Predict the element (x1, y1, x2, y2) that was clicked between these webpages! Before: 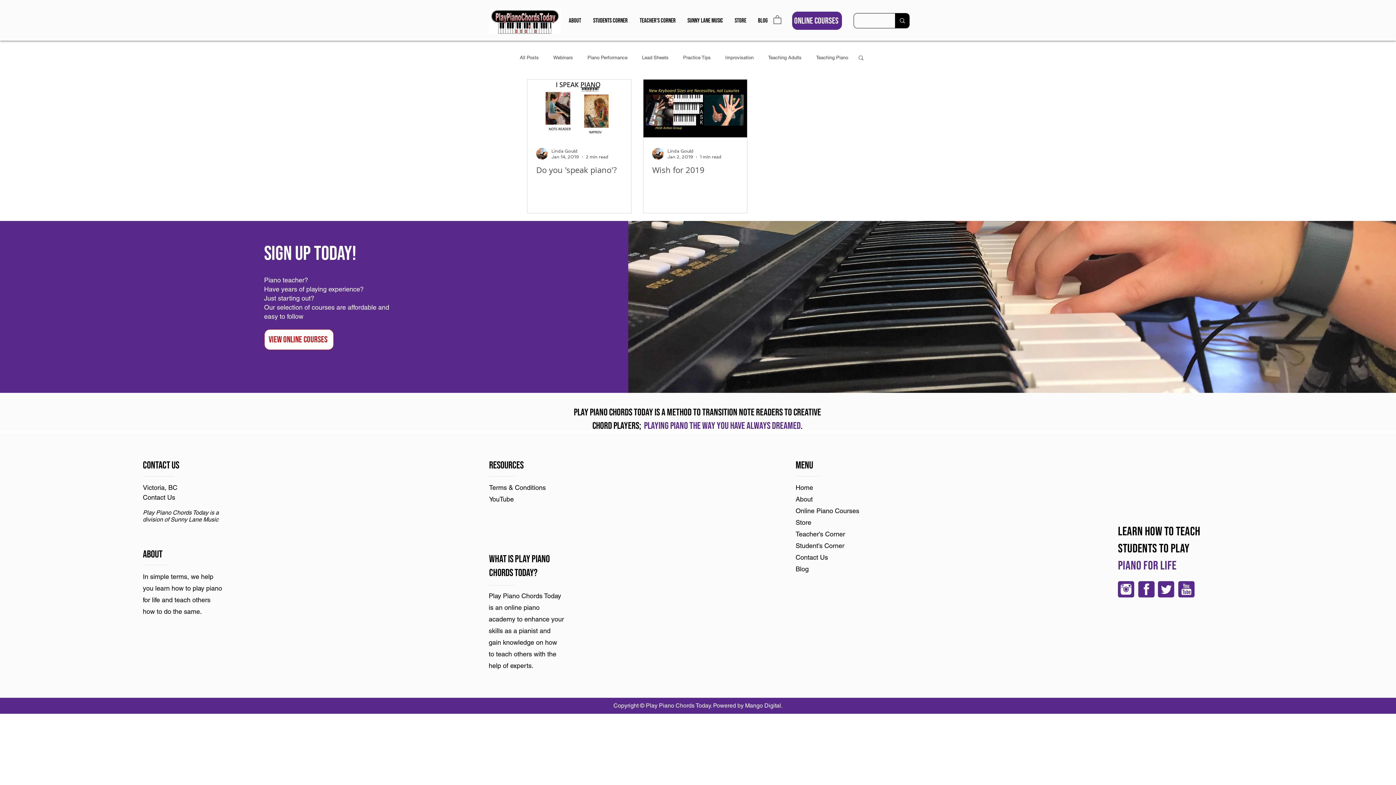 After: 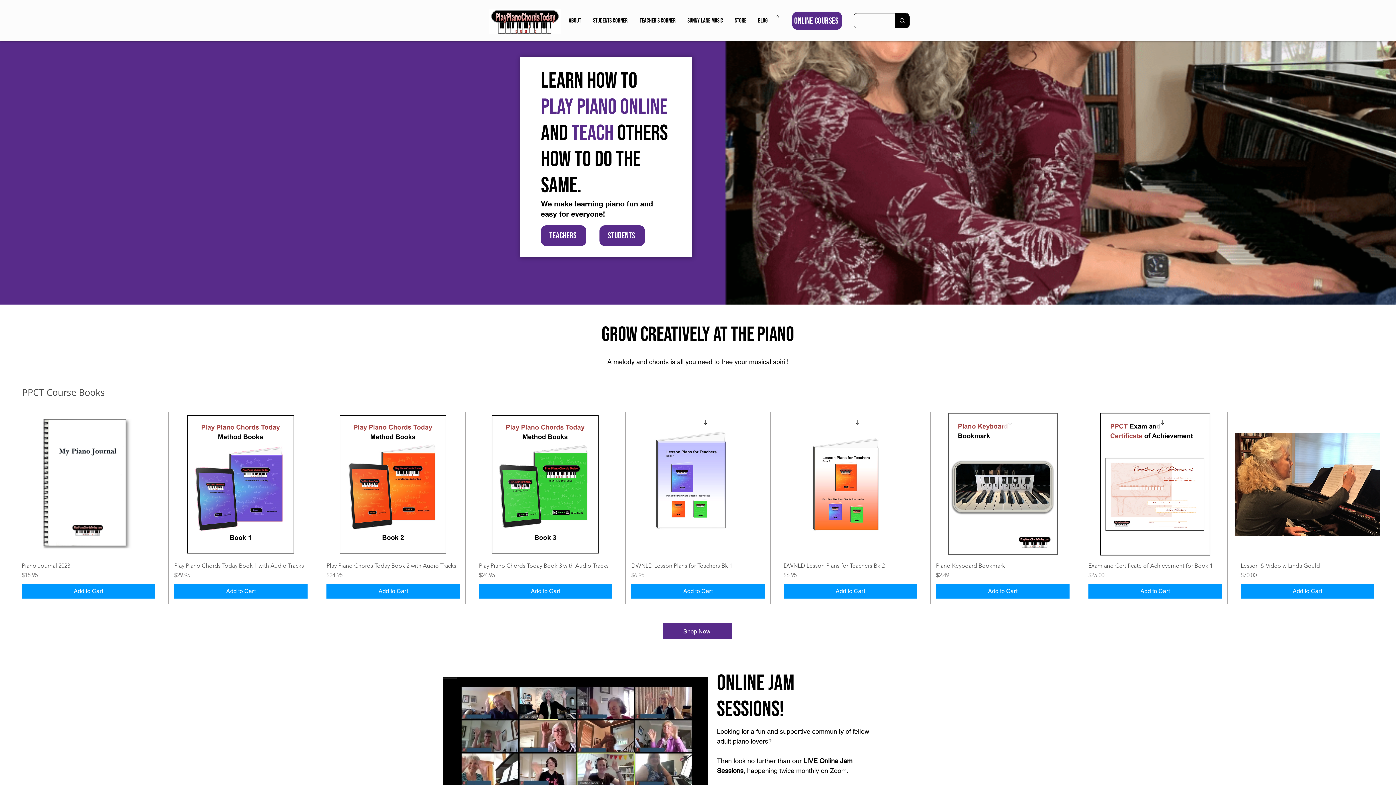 Action: bbox: (795, 530, 845, 538) label: Teacher's Corner